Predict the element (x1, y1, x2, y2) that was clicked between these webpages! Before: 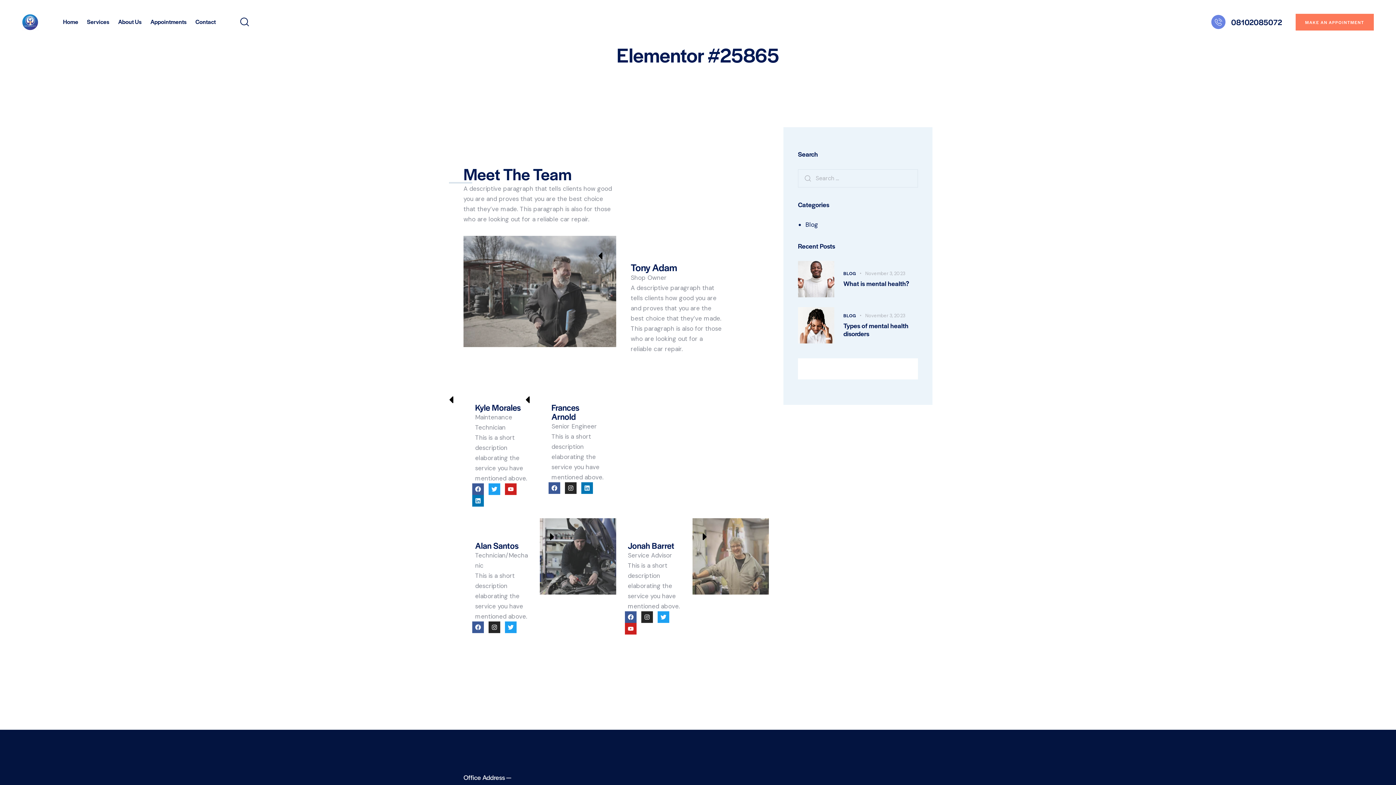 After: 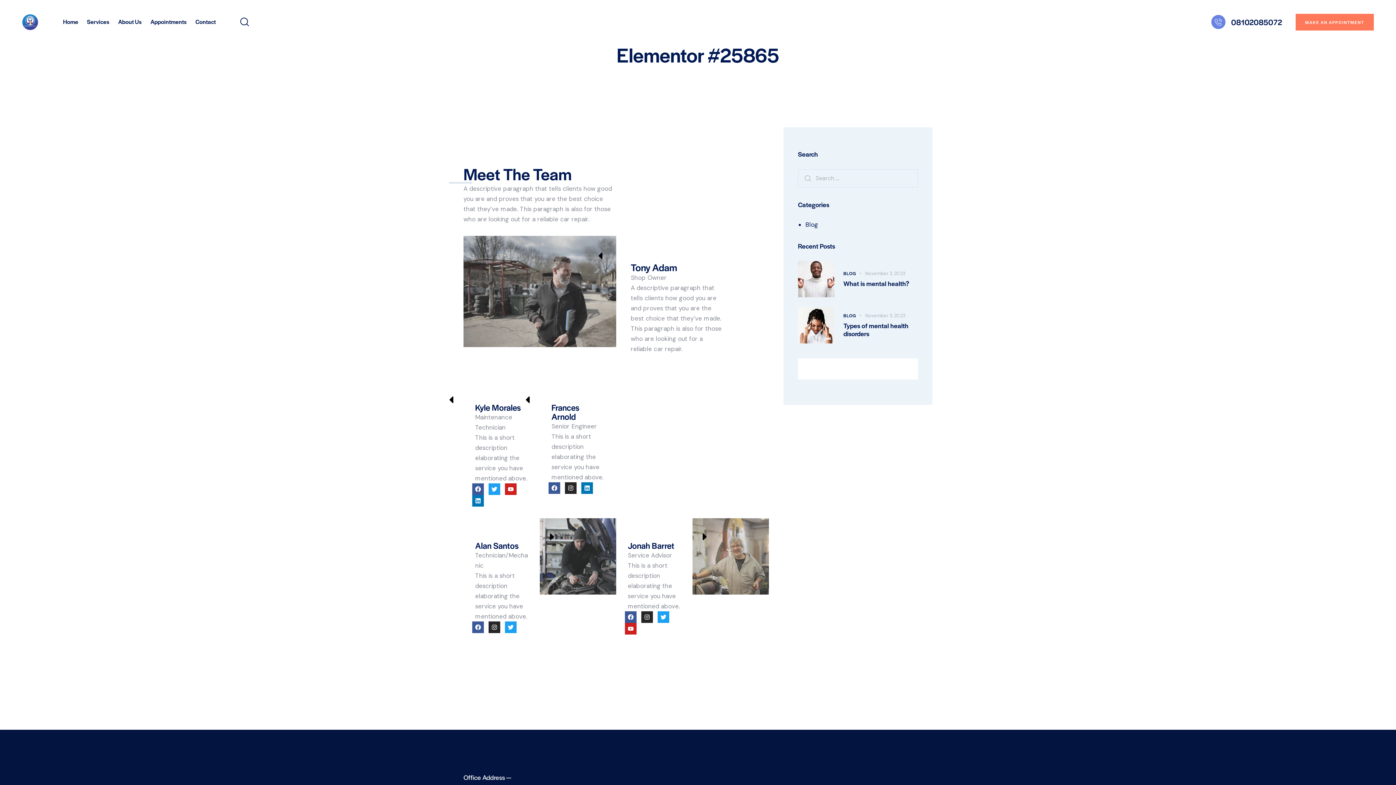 Action: bbox: (1211, 15, 1282, 29) label: 08102085072